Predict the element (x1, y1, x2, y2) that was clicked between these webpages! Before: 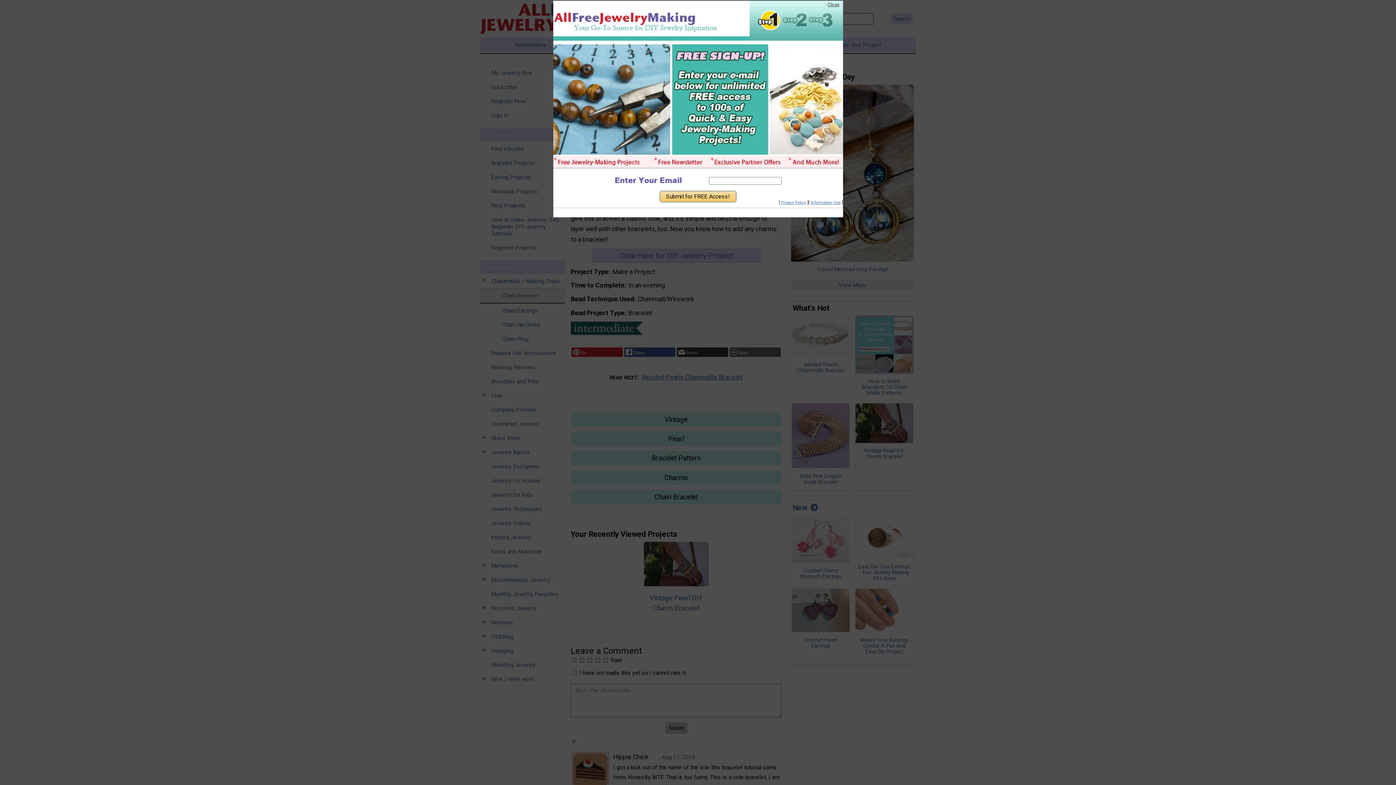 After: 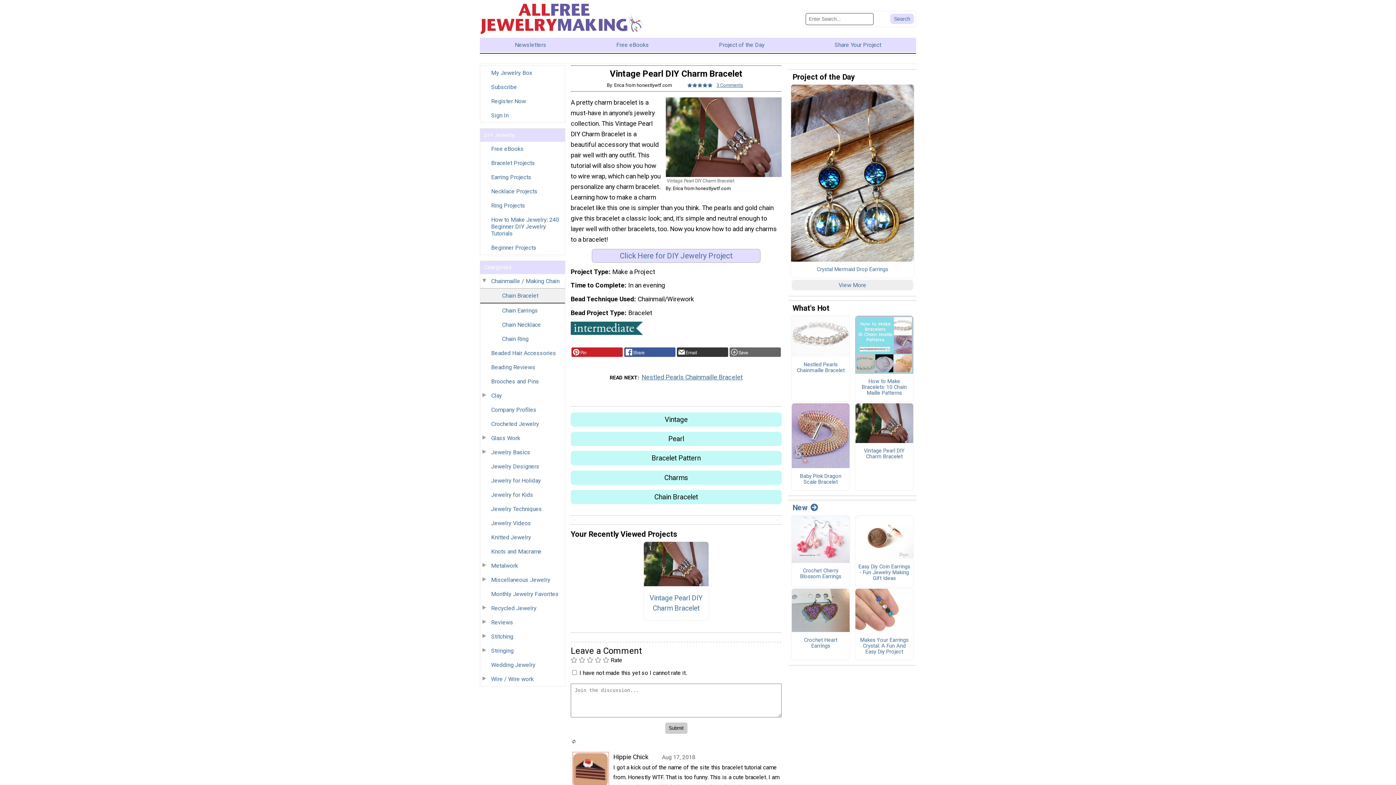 Action: label: Close bbox: (827, 1, 839, 7)